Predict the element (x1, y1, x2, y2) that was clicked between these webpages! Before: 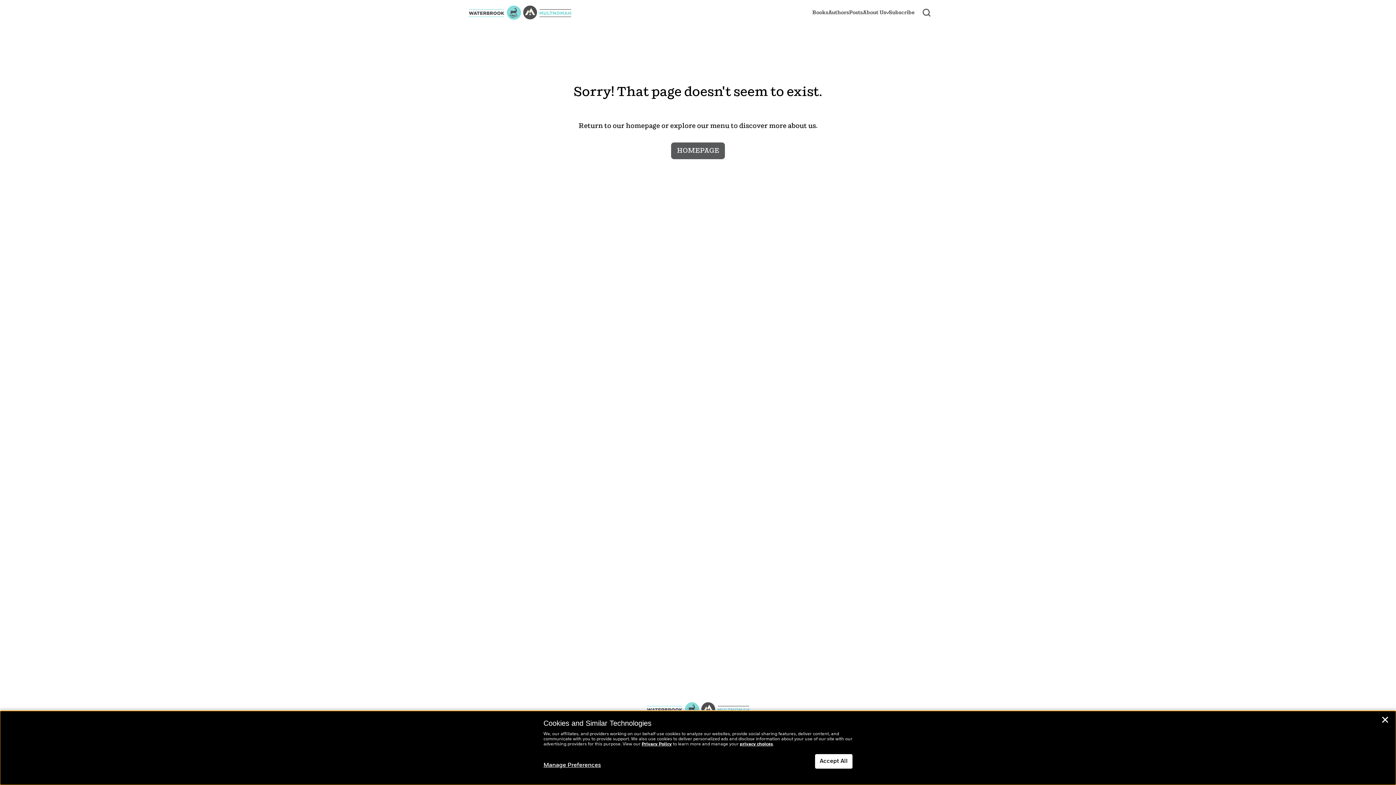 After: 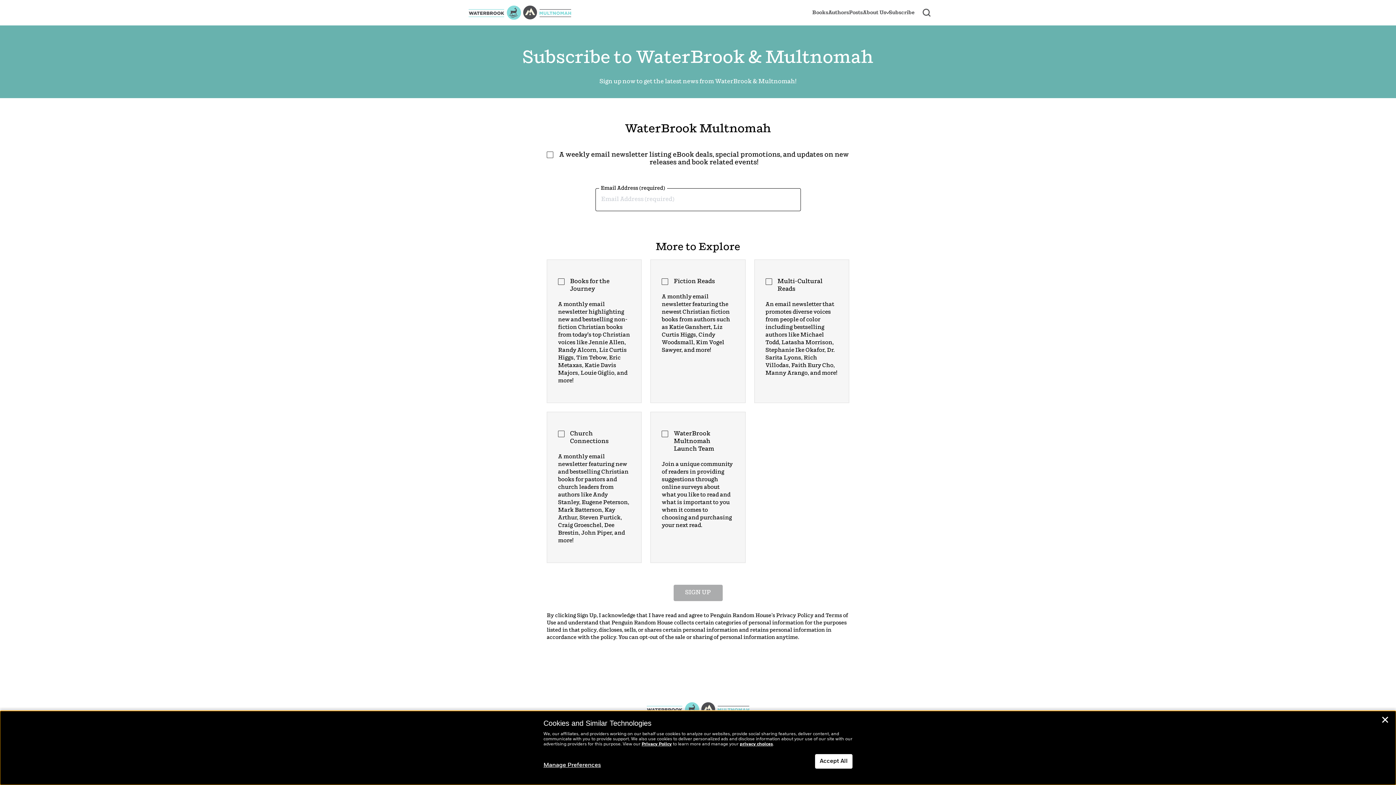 Action: bbox: (889, 8, 914, 16) label: Subscribe